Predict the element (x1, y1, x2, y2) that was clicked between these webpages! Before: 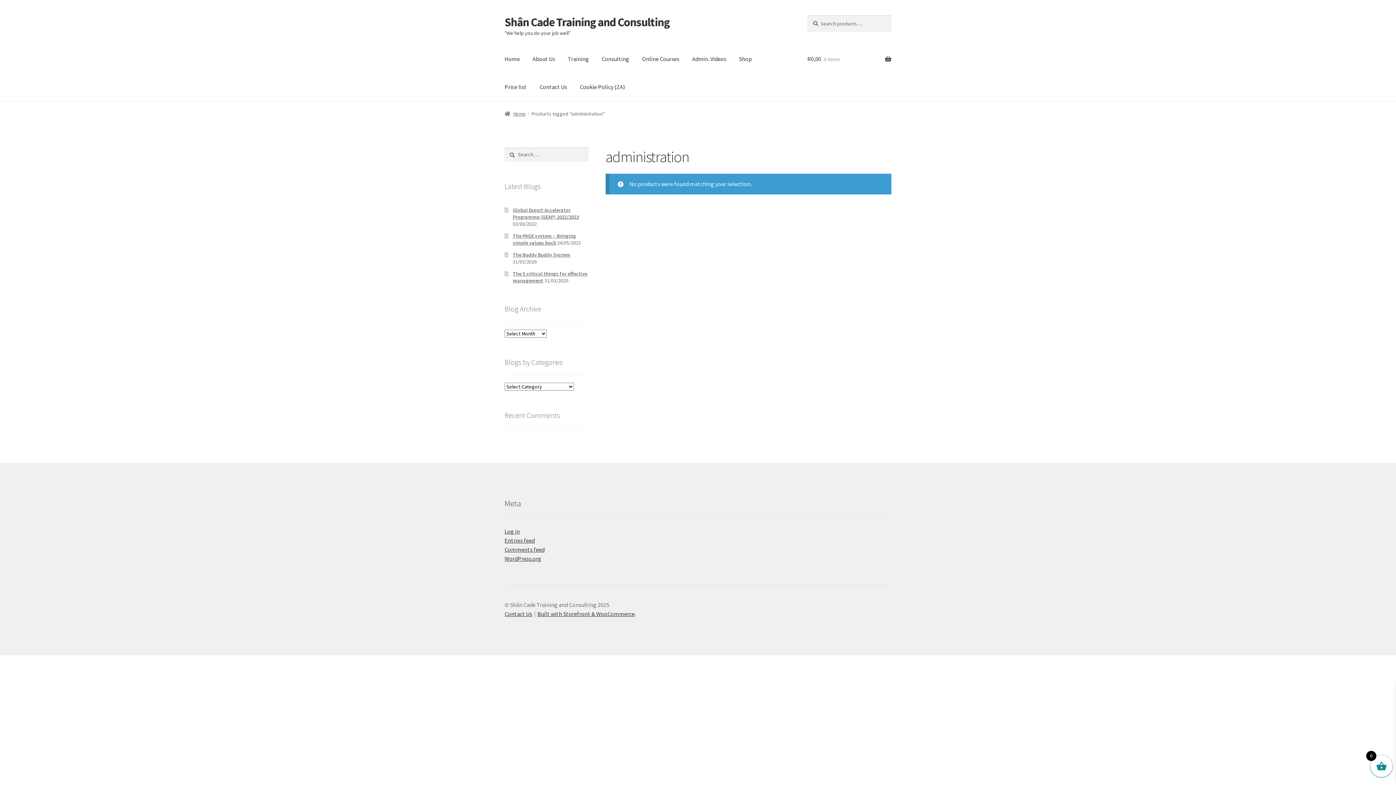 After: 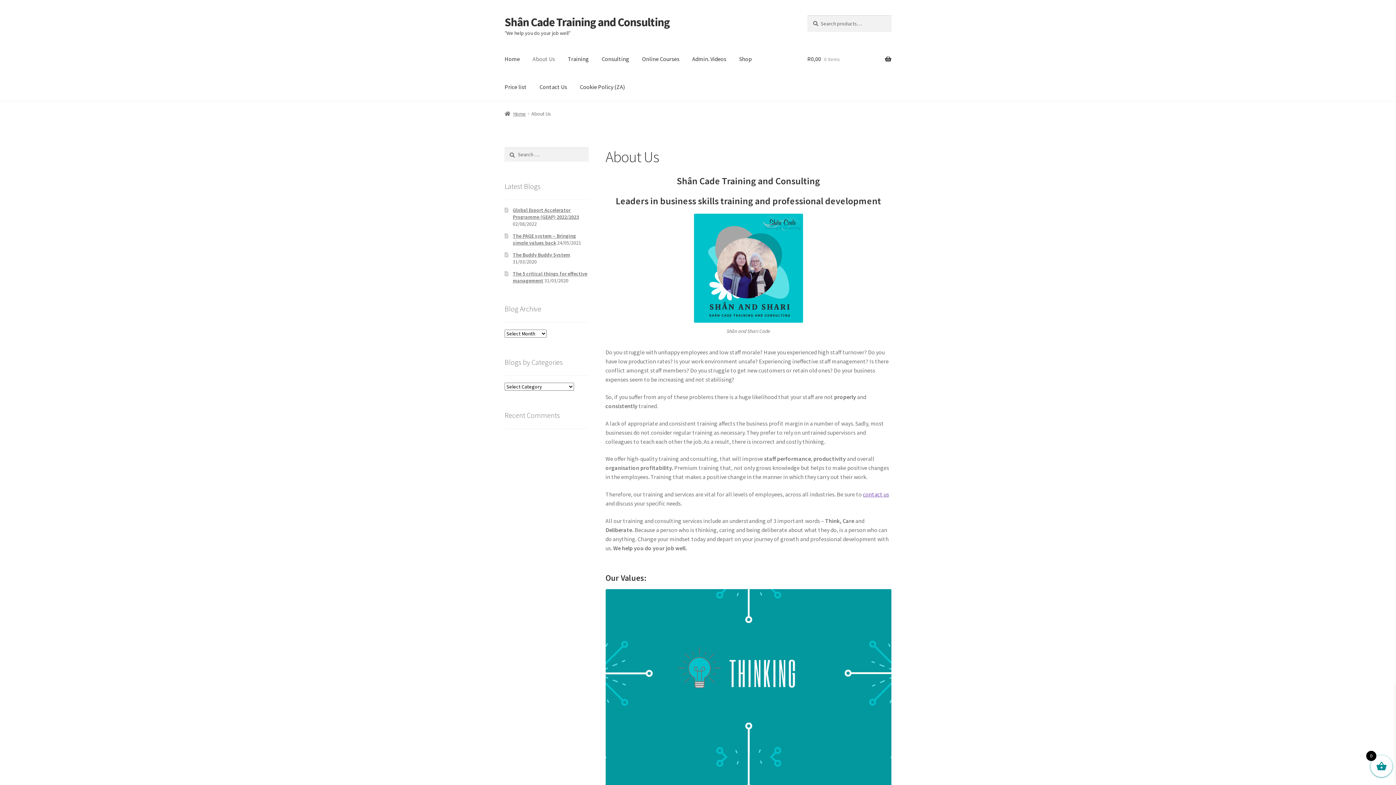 Action: label: About Us bbox: (526, 45, 561, 73)